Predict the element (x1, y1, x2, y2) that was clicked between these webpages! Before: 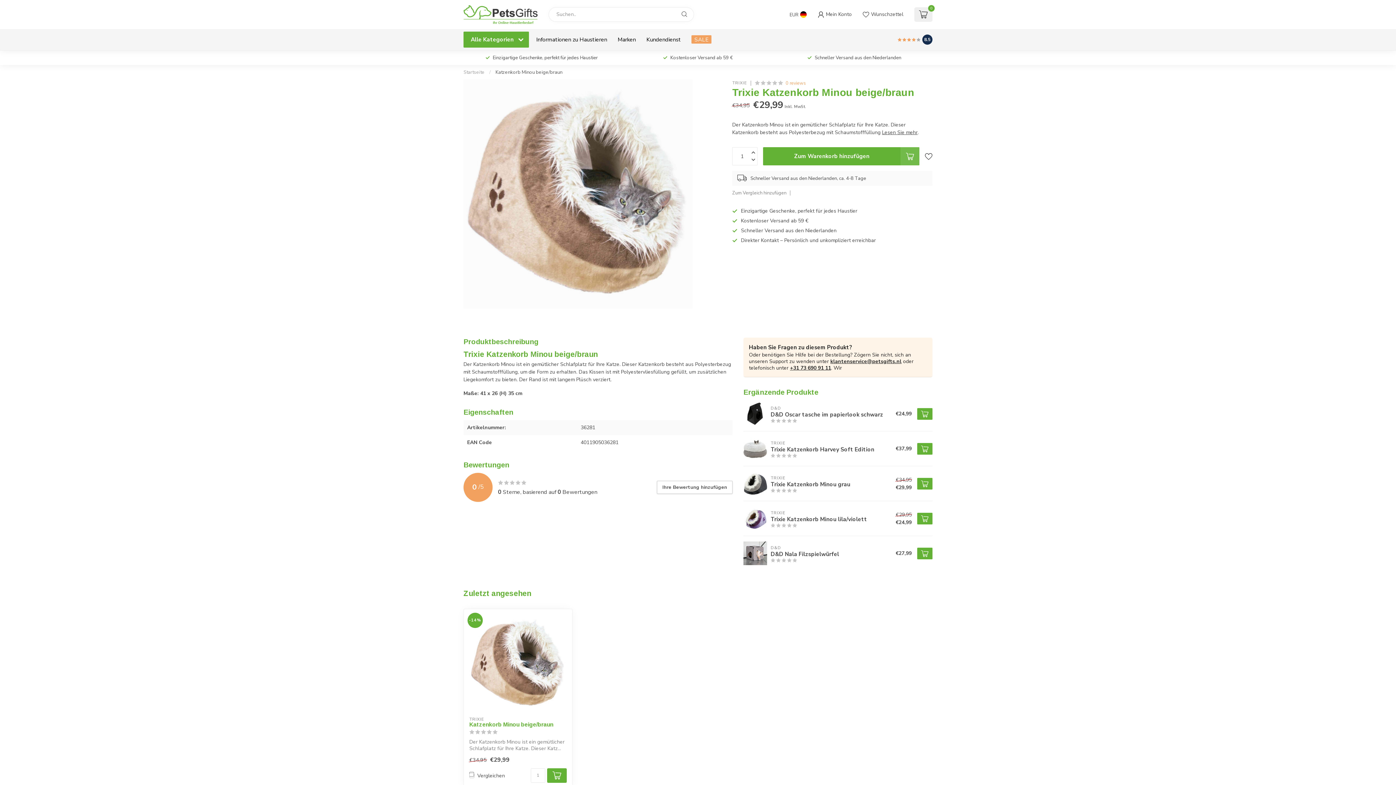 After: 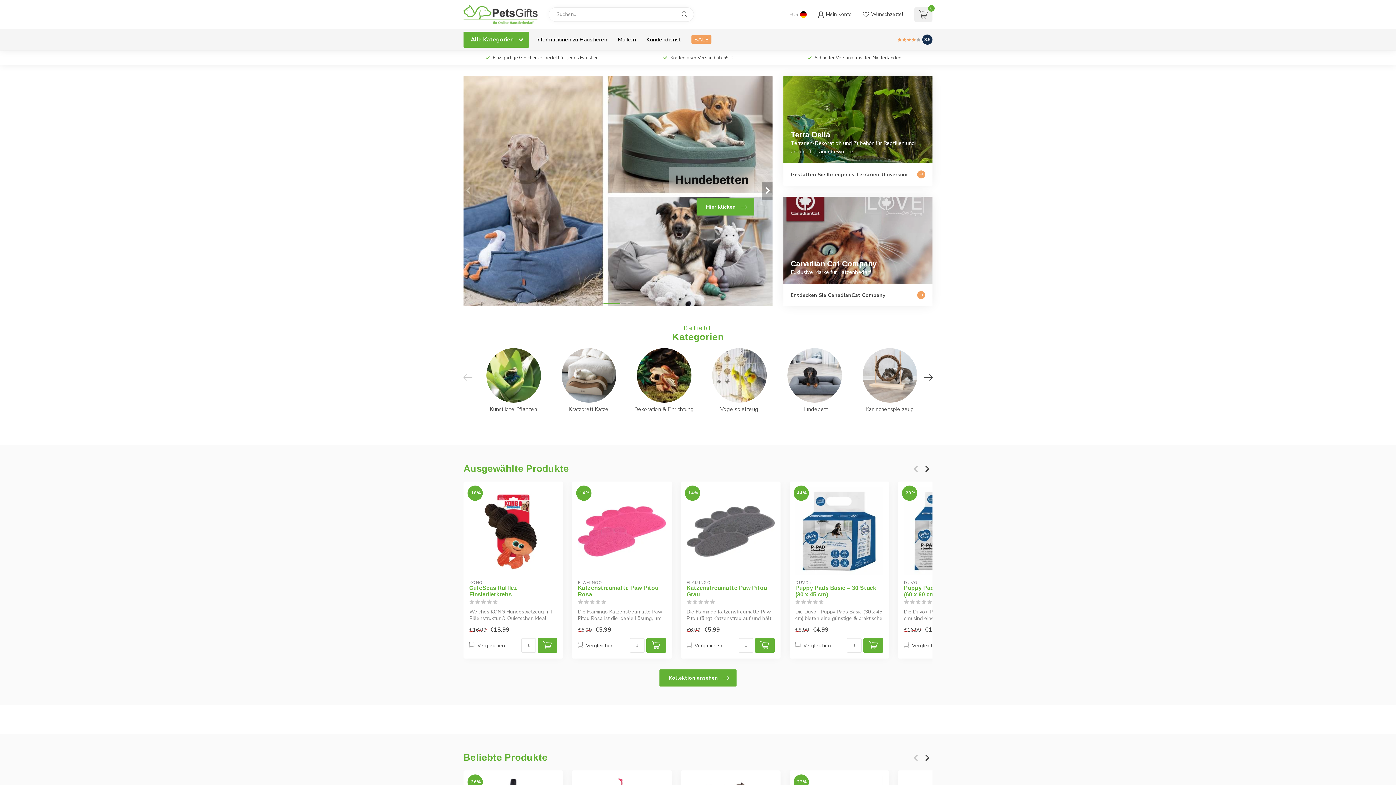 Action: bbox: (463, 1, 537, 27)